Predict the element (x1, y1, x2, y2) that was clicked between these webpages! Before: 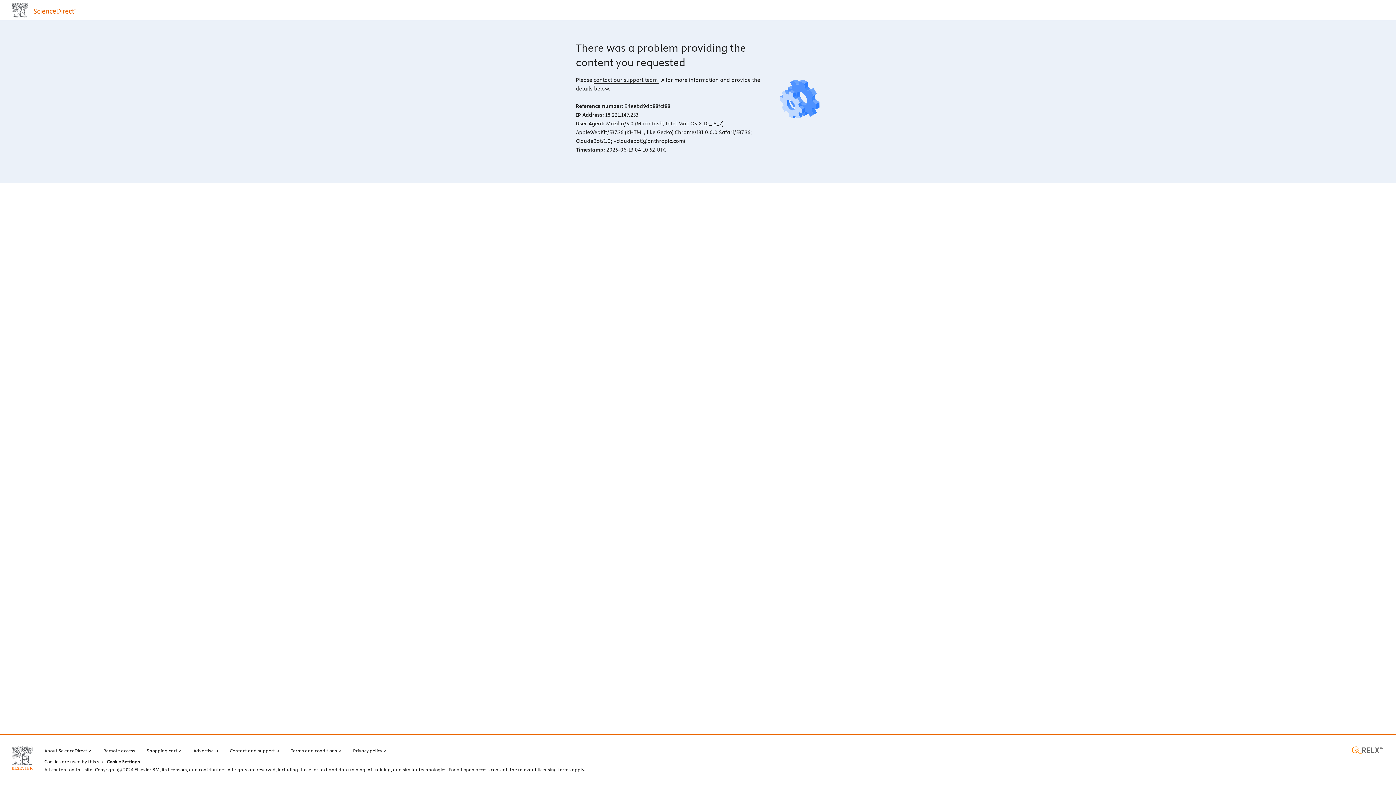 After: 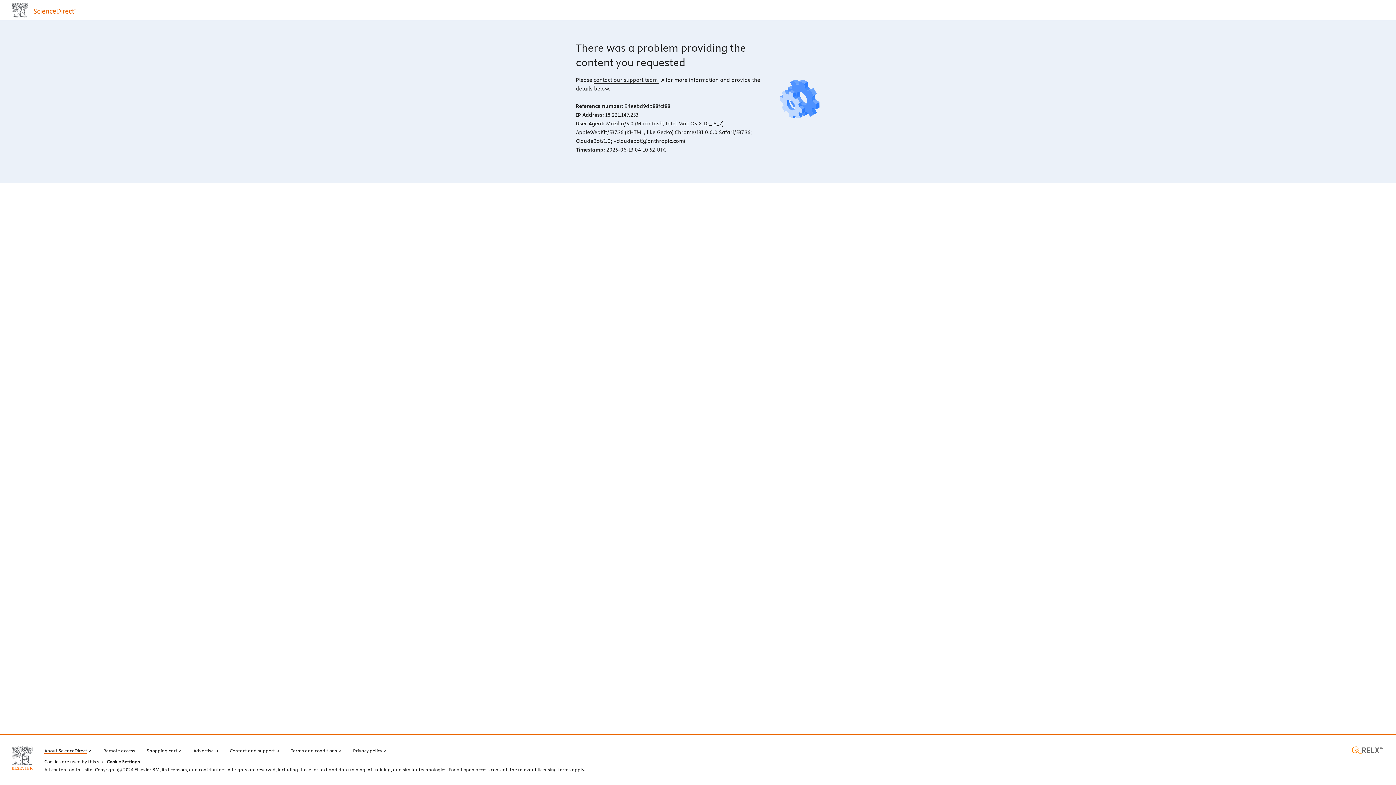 Action: label: About ScienceDirect bbox: (44, 746, 91, 754)